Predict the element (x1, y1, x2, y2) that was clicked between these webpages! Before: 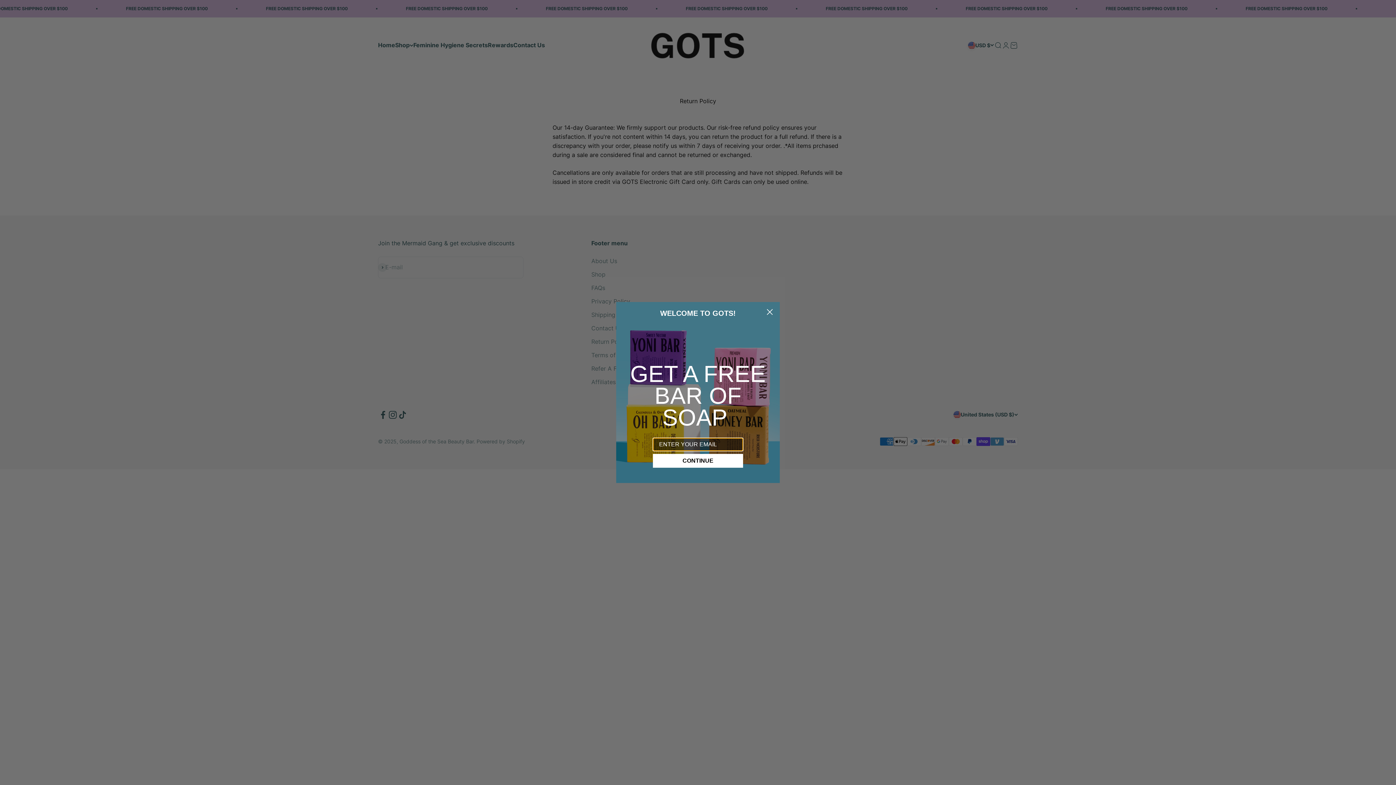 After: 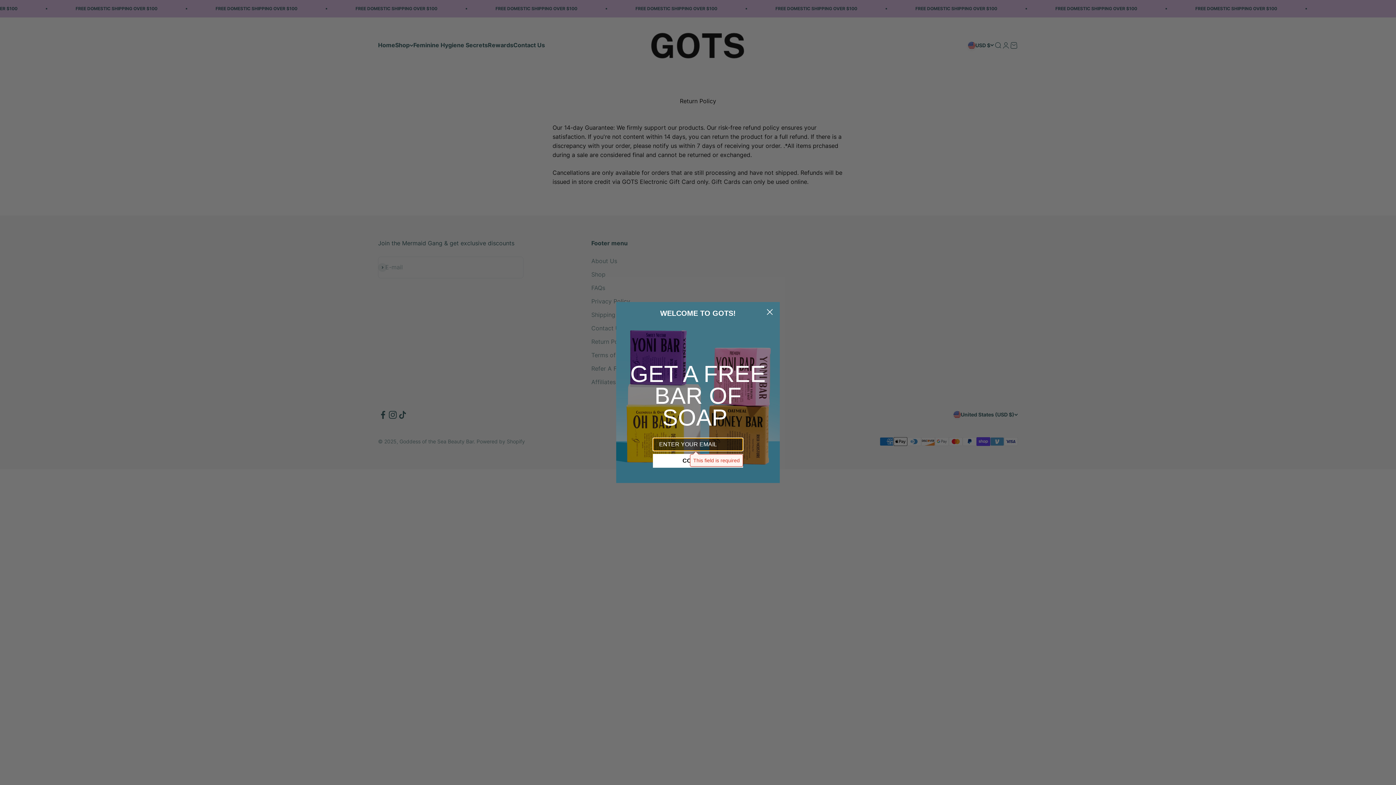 Action: bbox: (653, 472, 743, 485) label: CONTINUE